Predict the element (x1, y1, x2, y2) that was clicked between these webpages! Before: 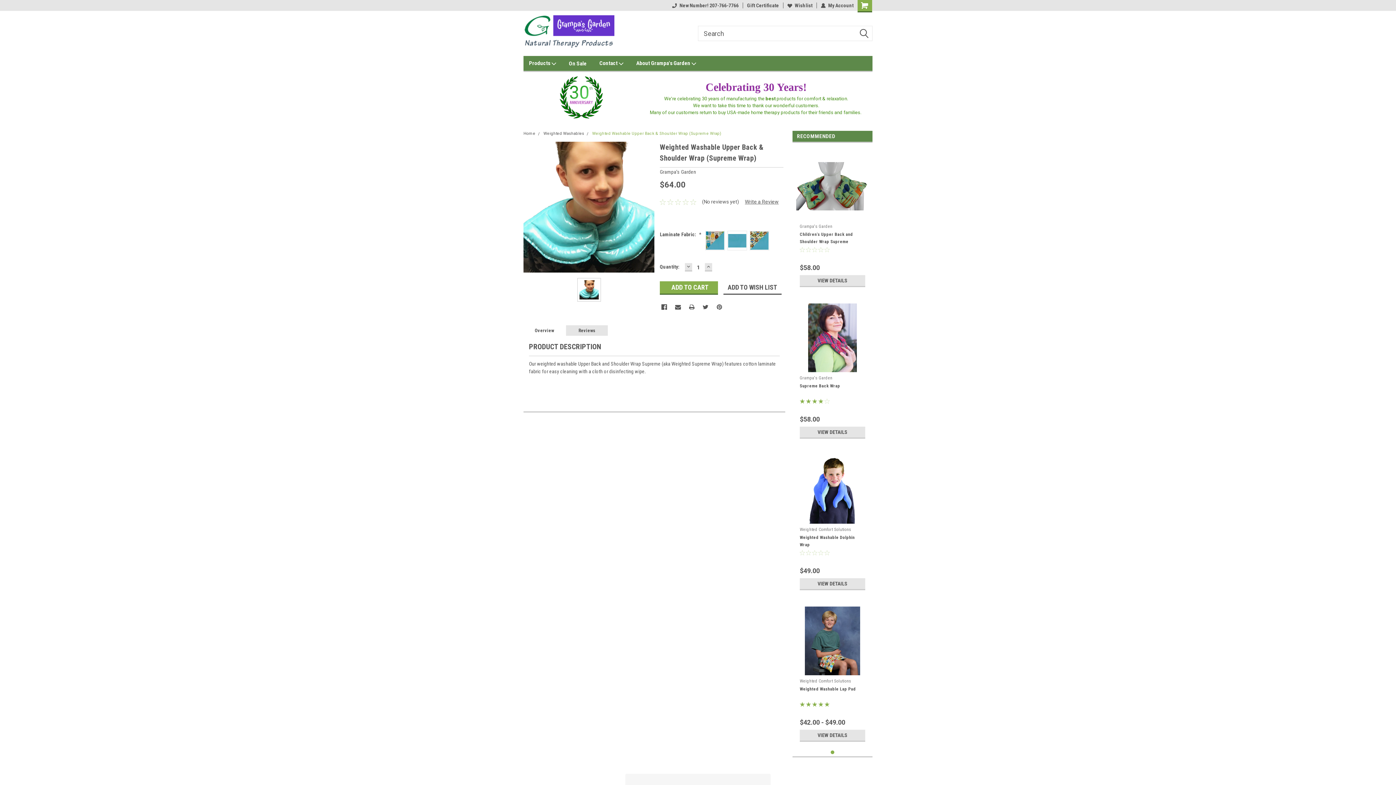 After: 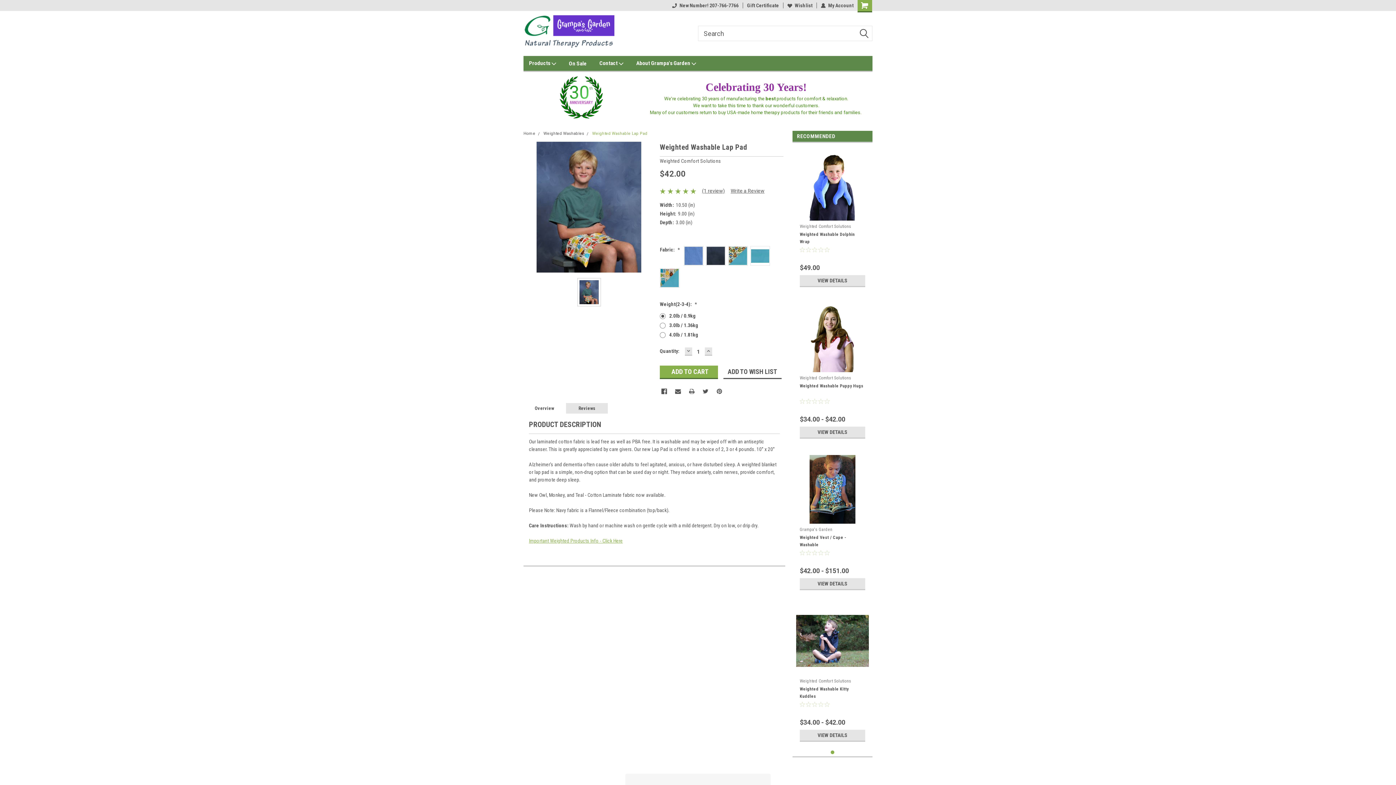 Action: label: Weighted Washable Lap Pad bbox: (800, 686, 856, 692)